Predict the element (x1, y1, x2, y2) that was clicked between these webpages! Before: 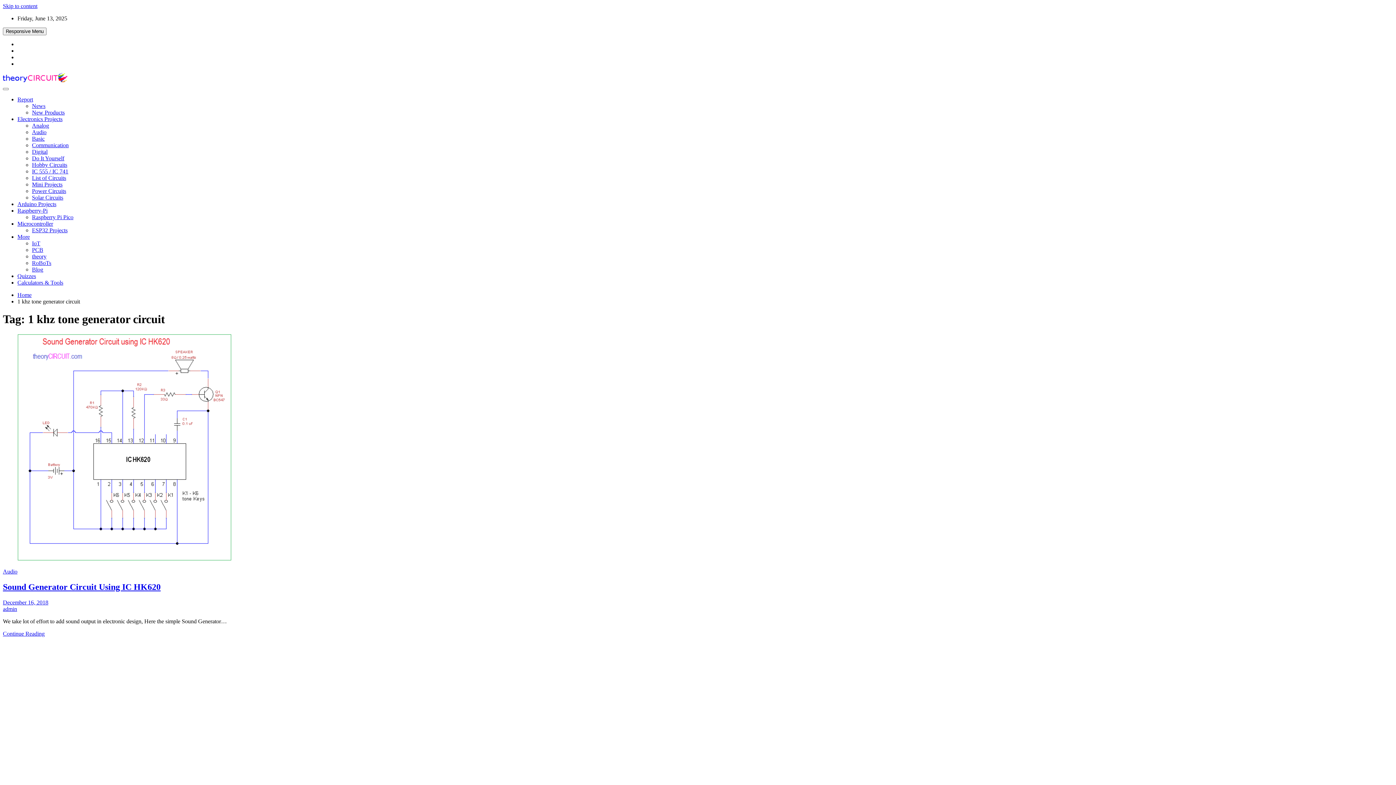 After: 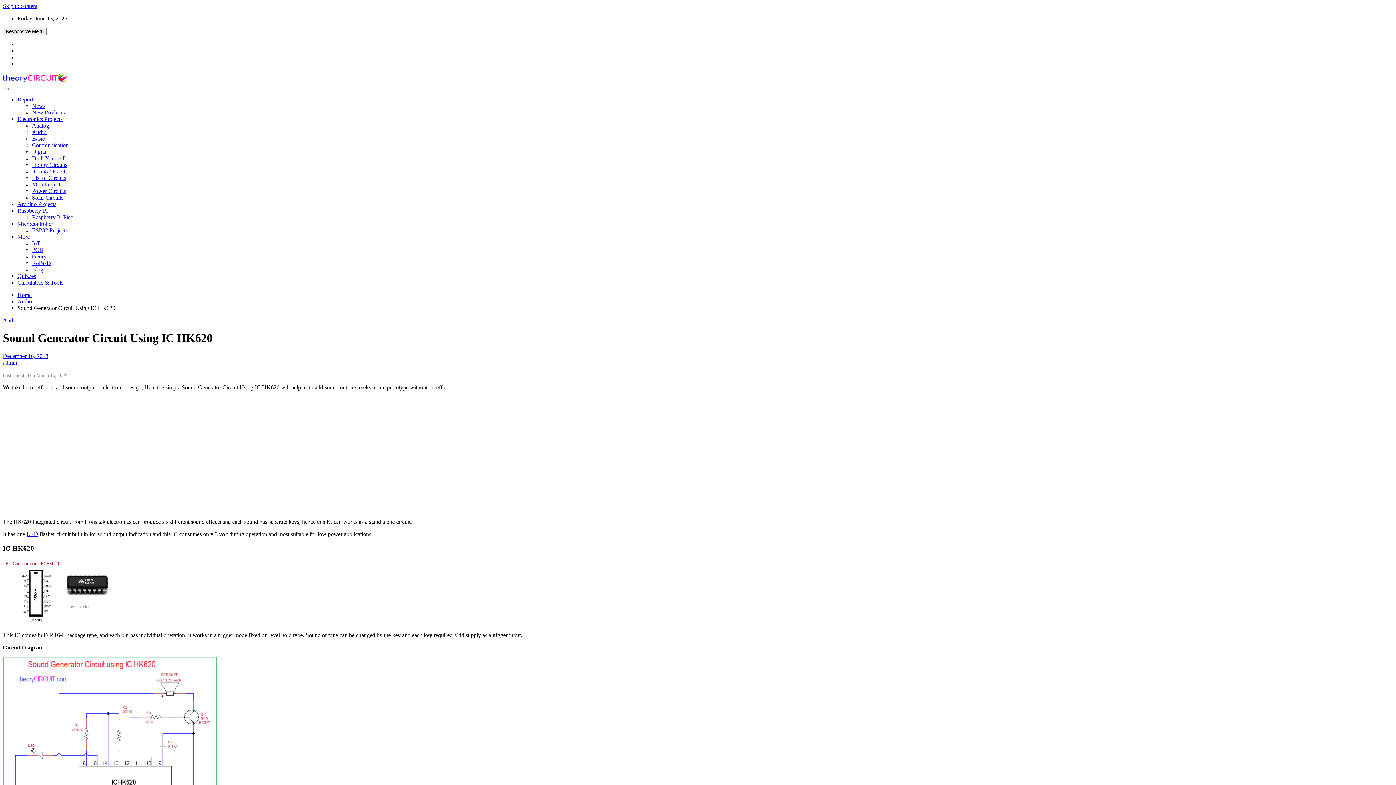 Action: bbox: (2, 582, 160, 591) label: Sound Generator Circuit Using IC HK620